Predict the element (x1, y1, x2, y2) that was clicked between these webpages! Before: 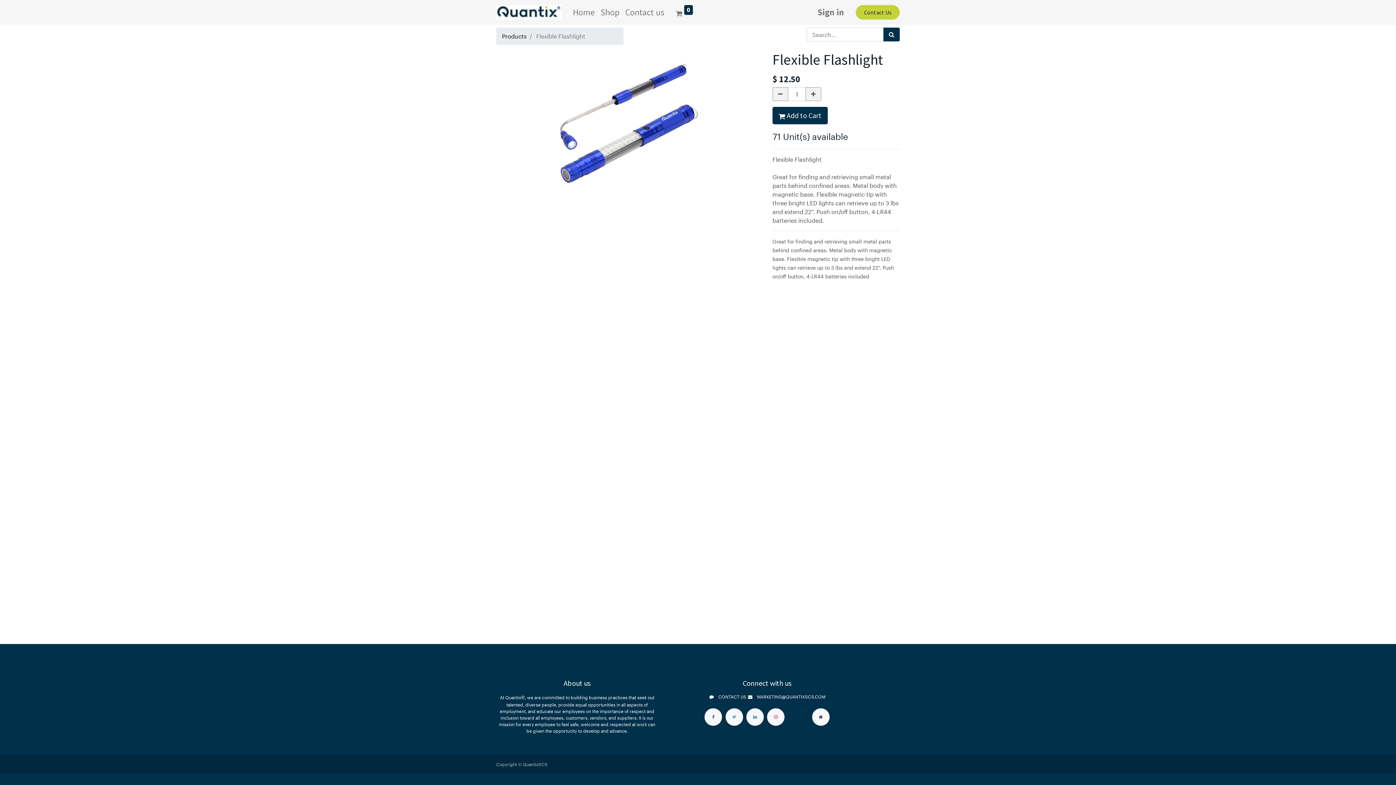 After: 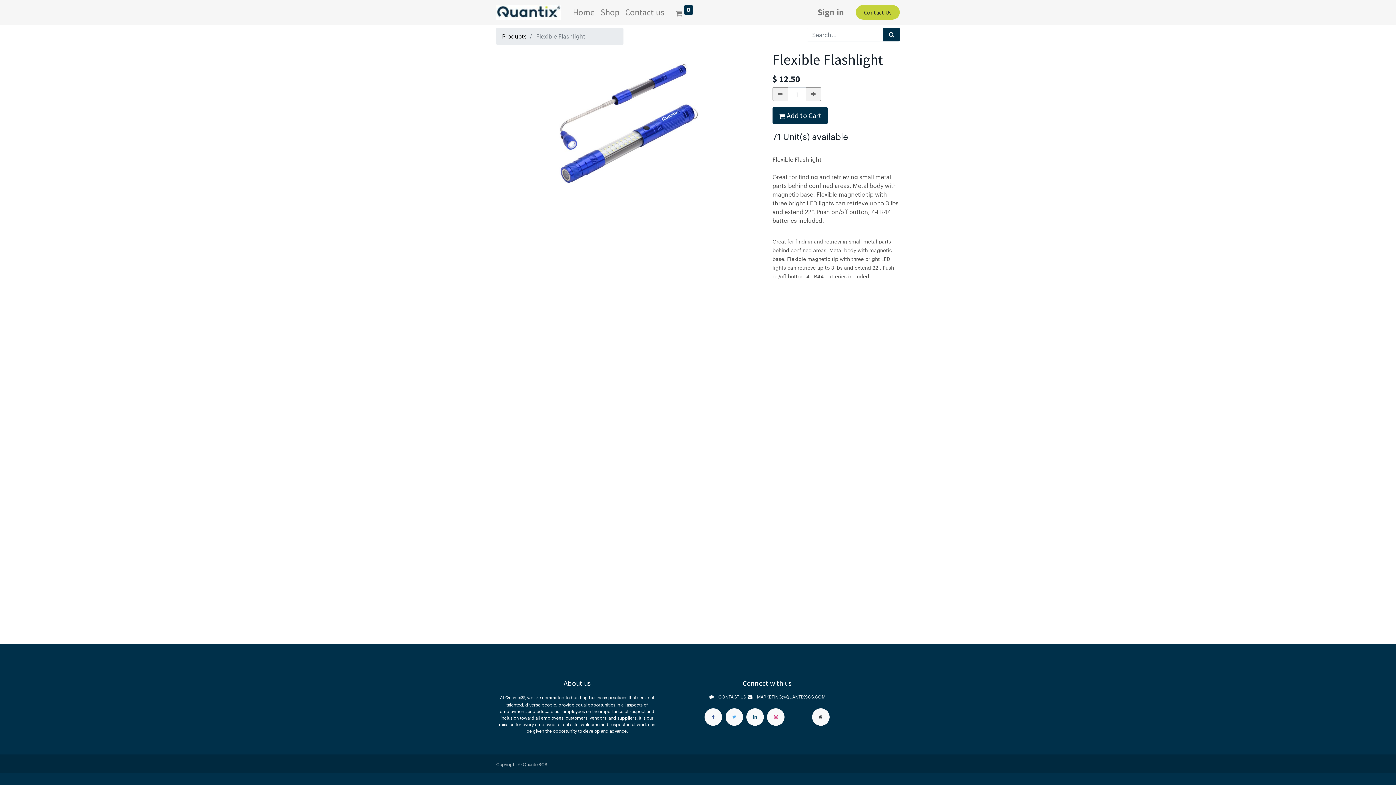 Action: bbox: (746, 708, 763, 726)